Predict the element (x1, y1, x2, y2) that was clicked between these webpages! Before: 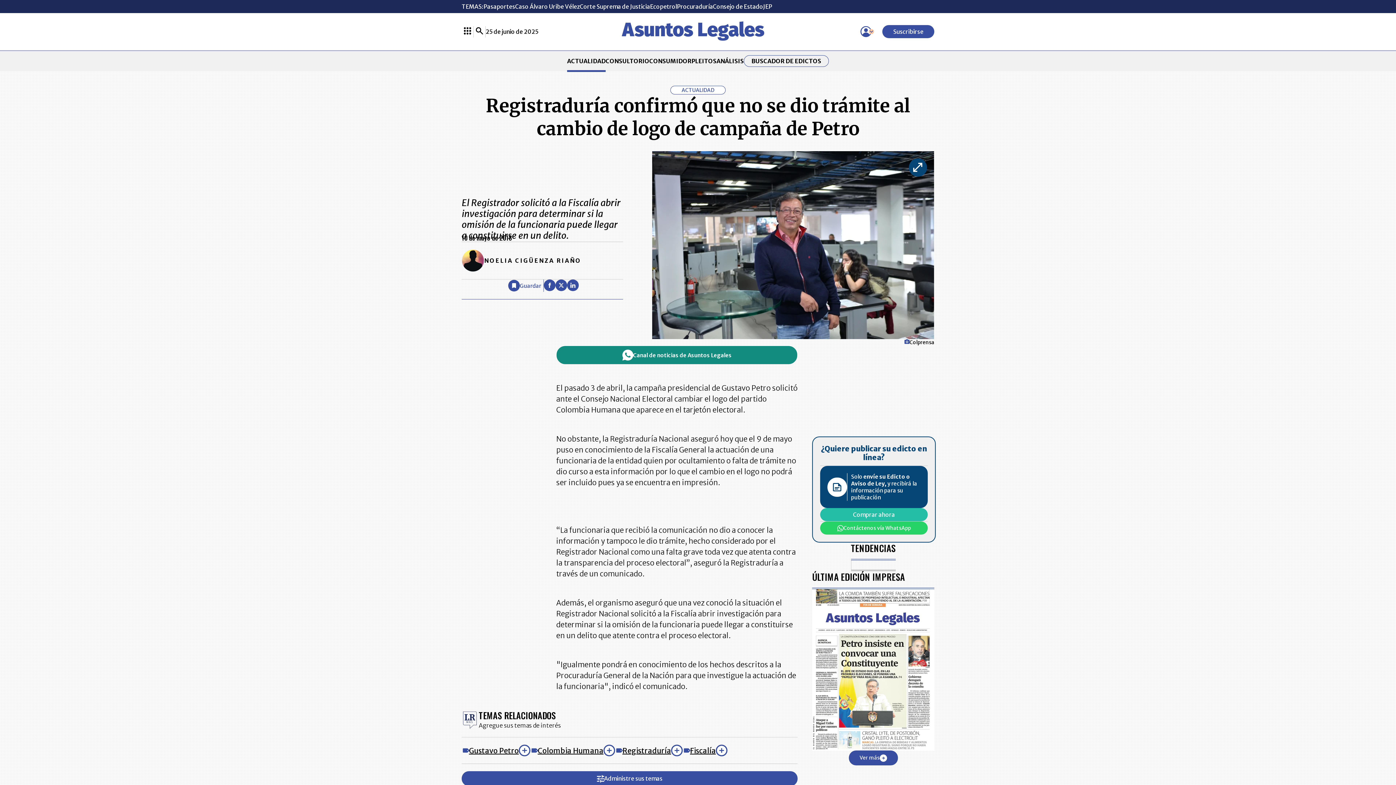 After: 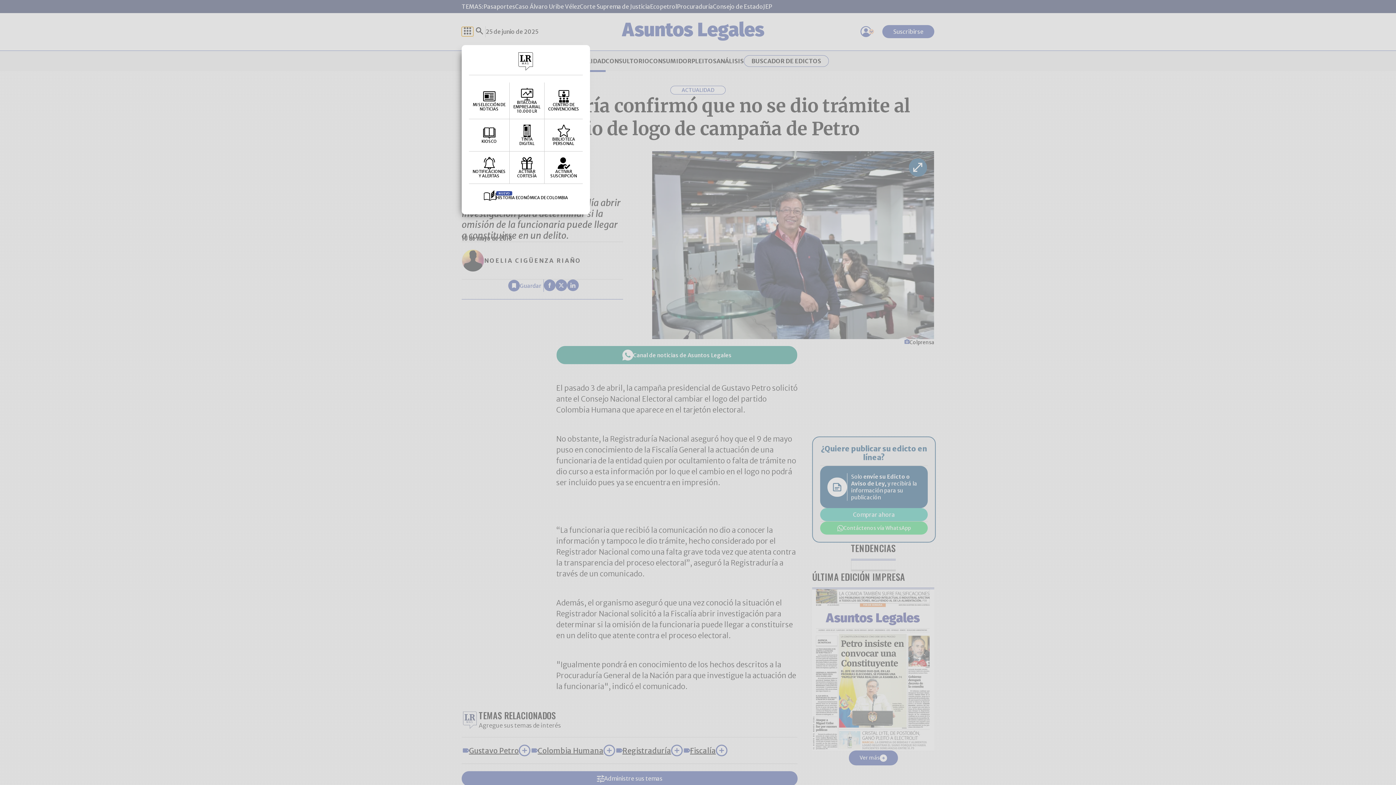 Action: bbox: (461, 27, 473, 36) label: Menú La República Más